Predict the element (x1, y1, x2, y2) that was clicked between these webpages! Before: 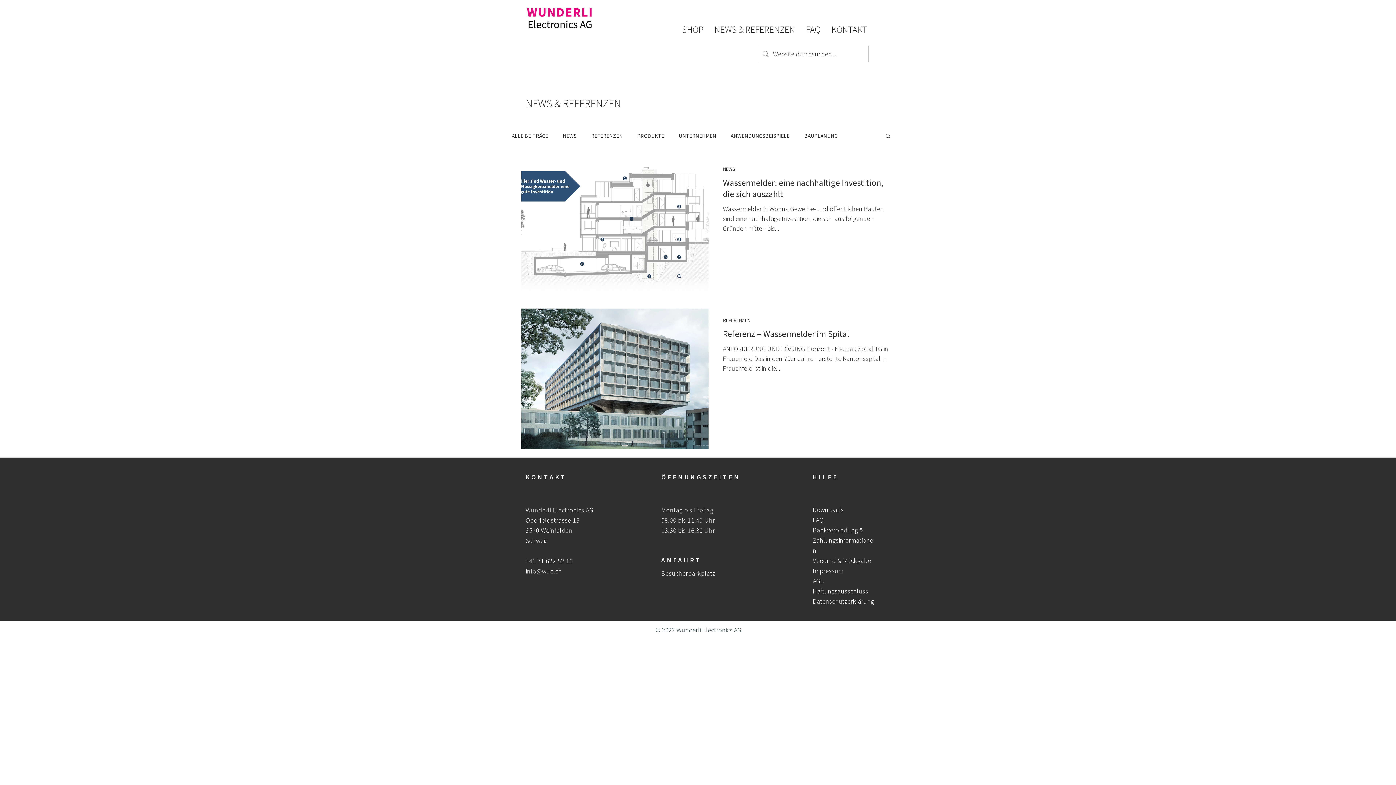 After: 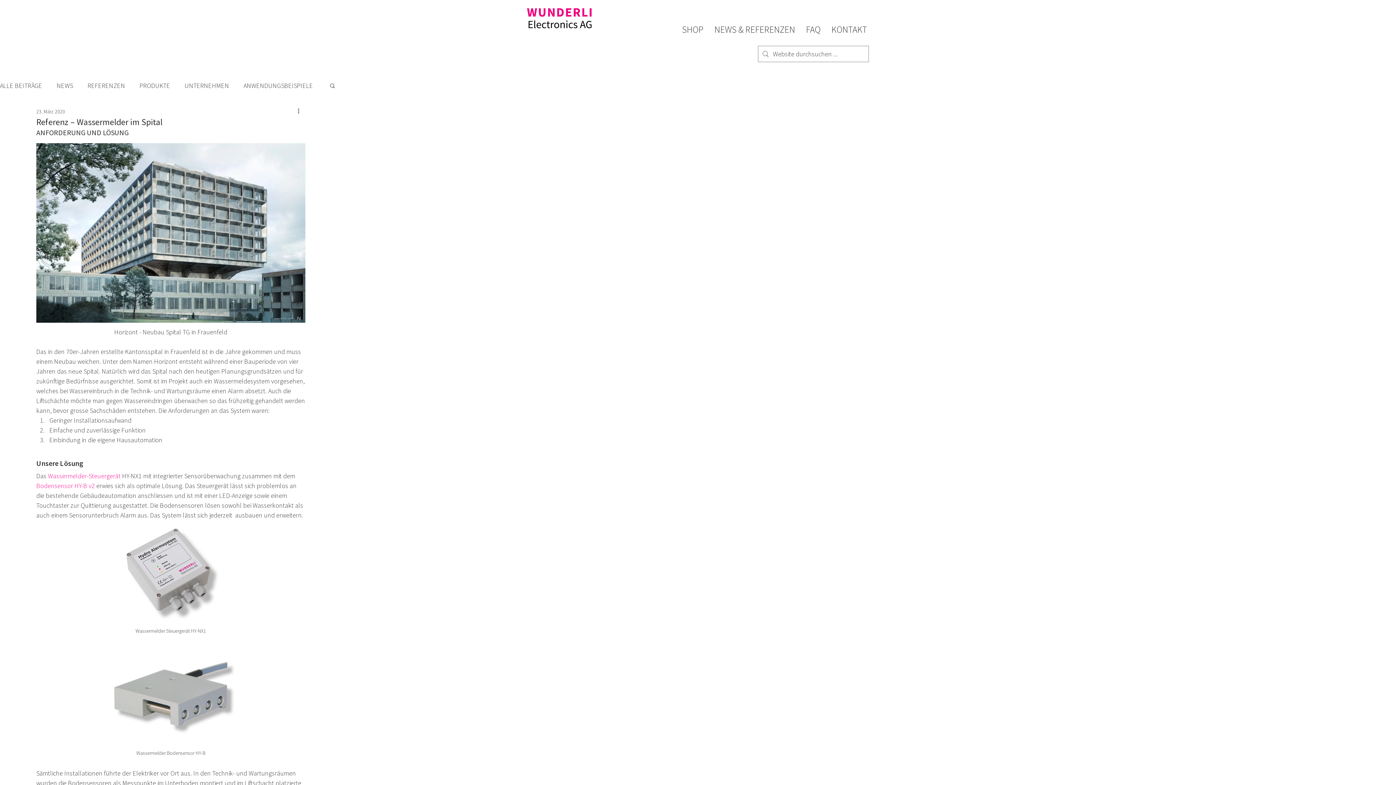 Action: bbox: (723, 328, 892, 344) label: Referenz – Wassermelder im Spital